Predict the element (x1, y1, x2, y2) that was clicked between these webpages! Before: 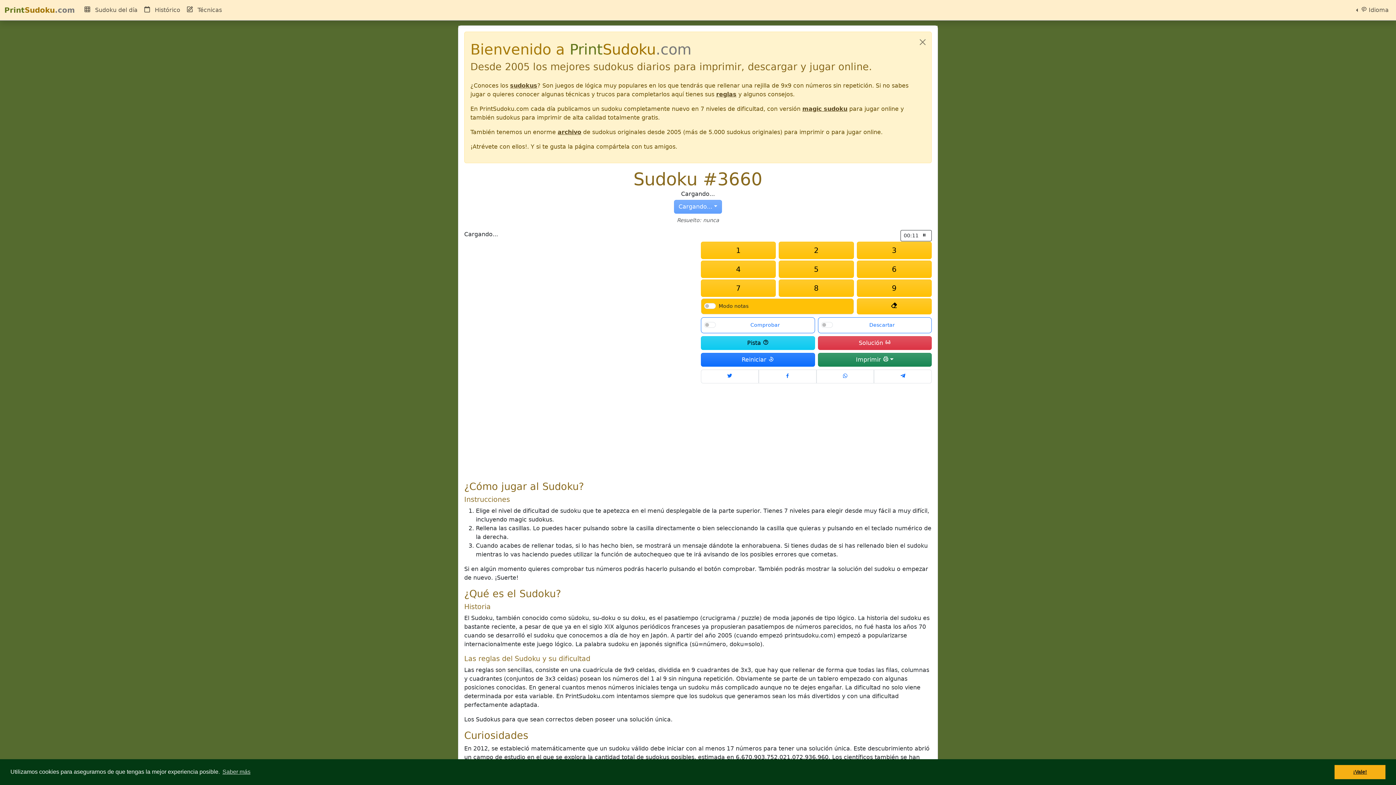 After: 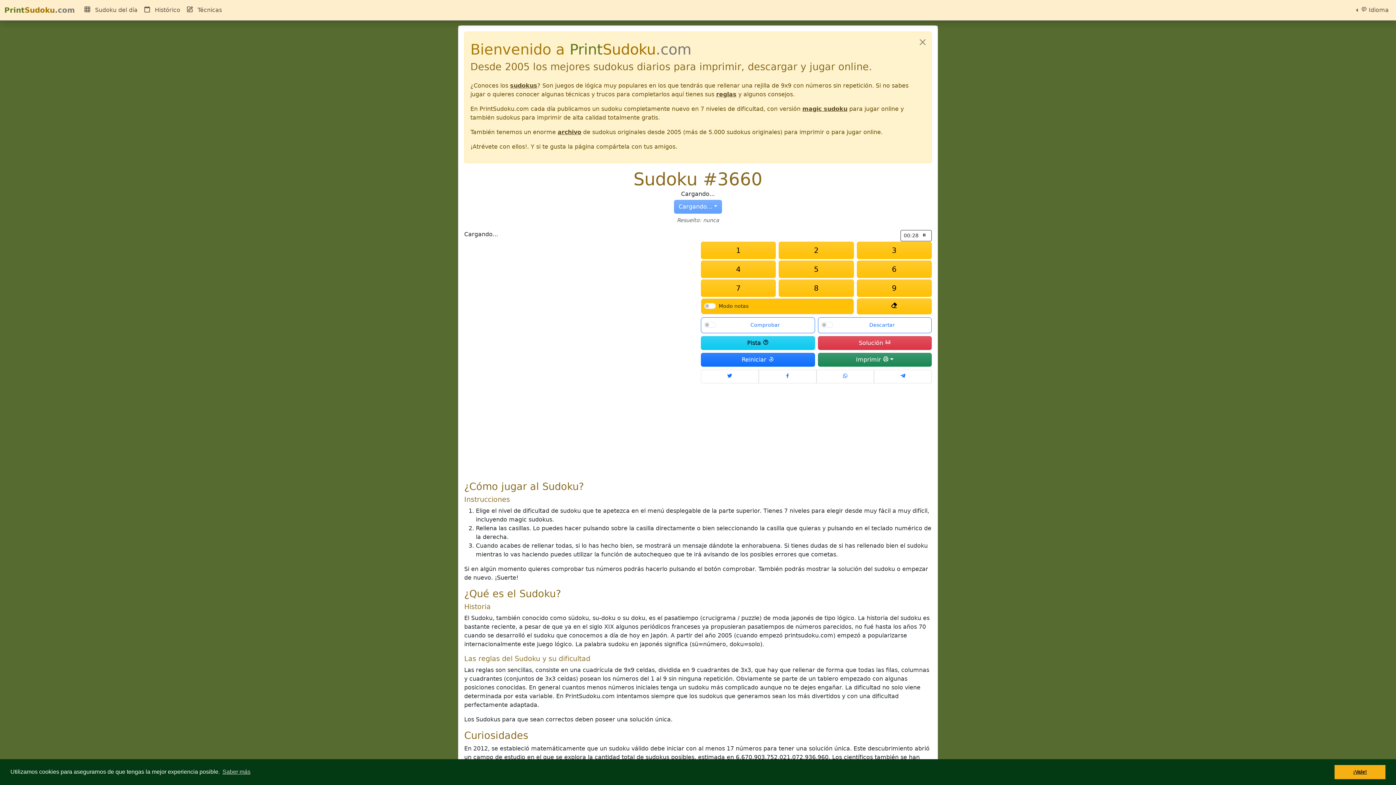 Action: bbox: (758, 369, 816, 383)